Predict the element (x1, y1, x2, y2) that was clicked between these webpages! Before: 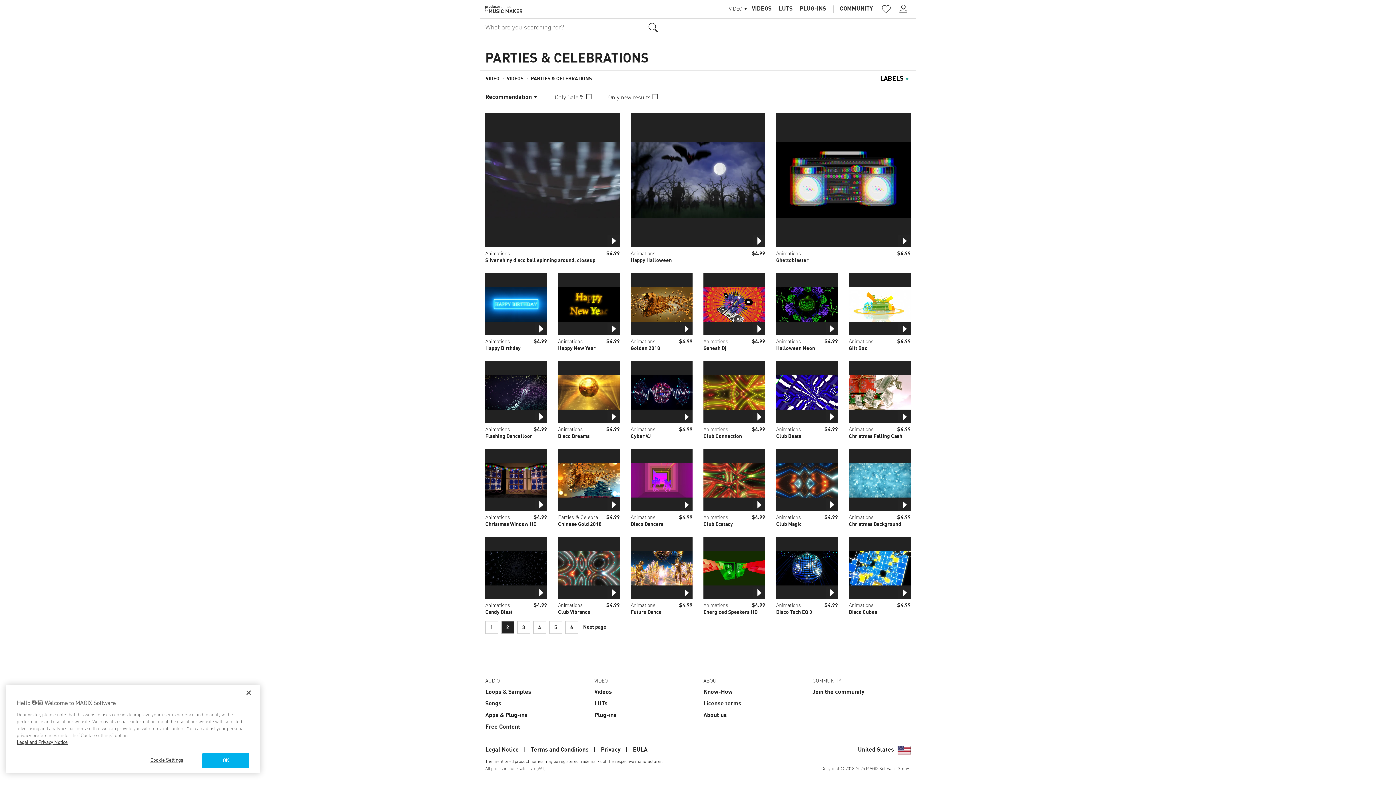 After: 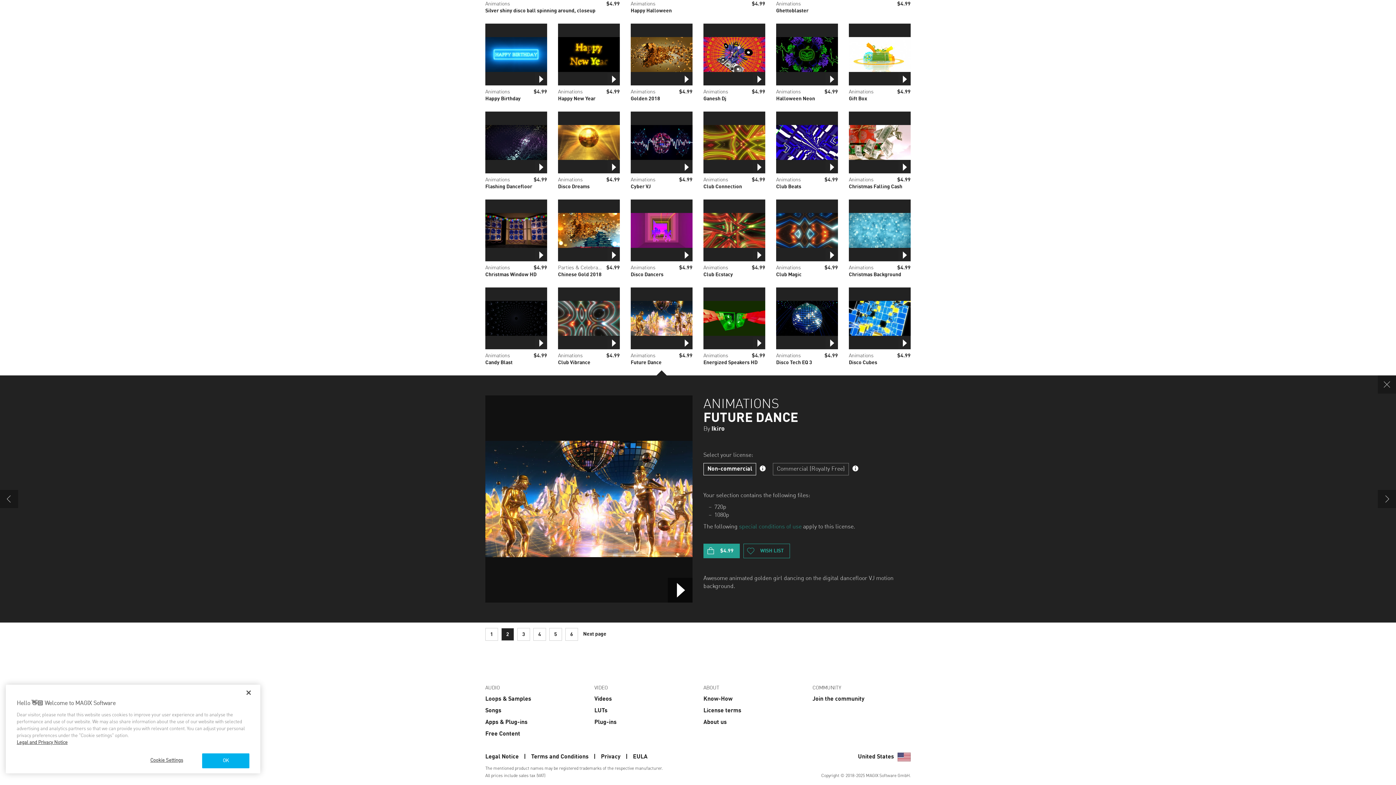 Action: bbox: (630, 610, 661, 615) label: Future Dance